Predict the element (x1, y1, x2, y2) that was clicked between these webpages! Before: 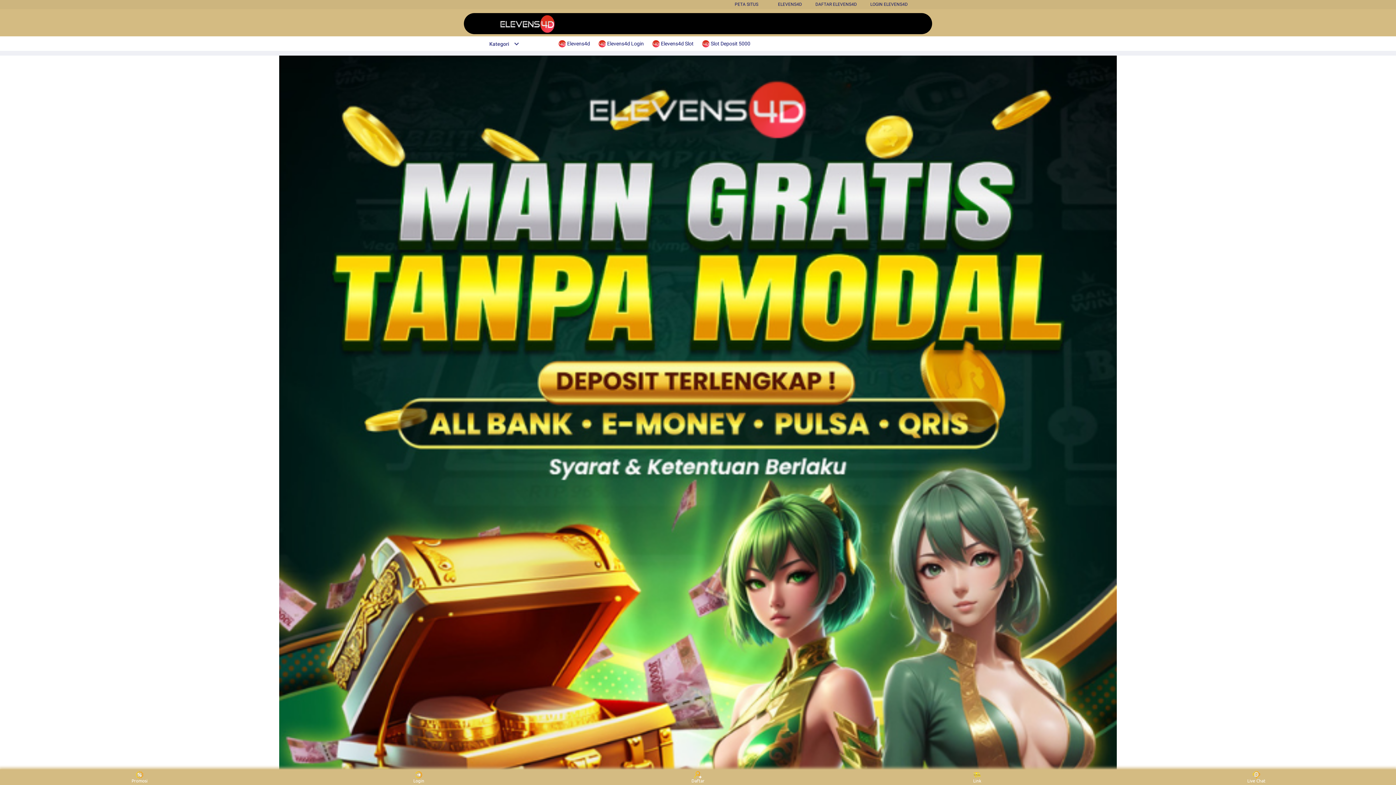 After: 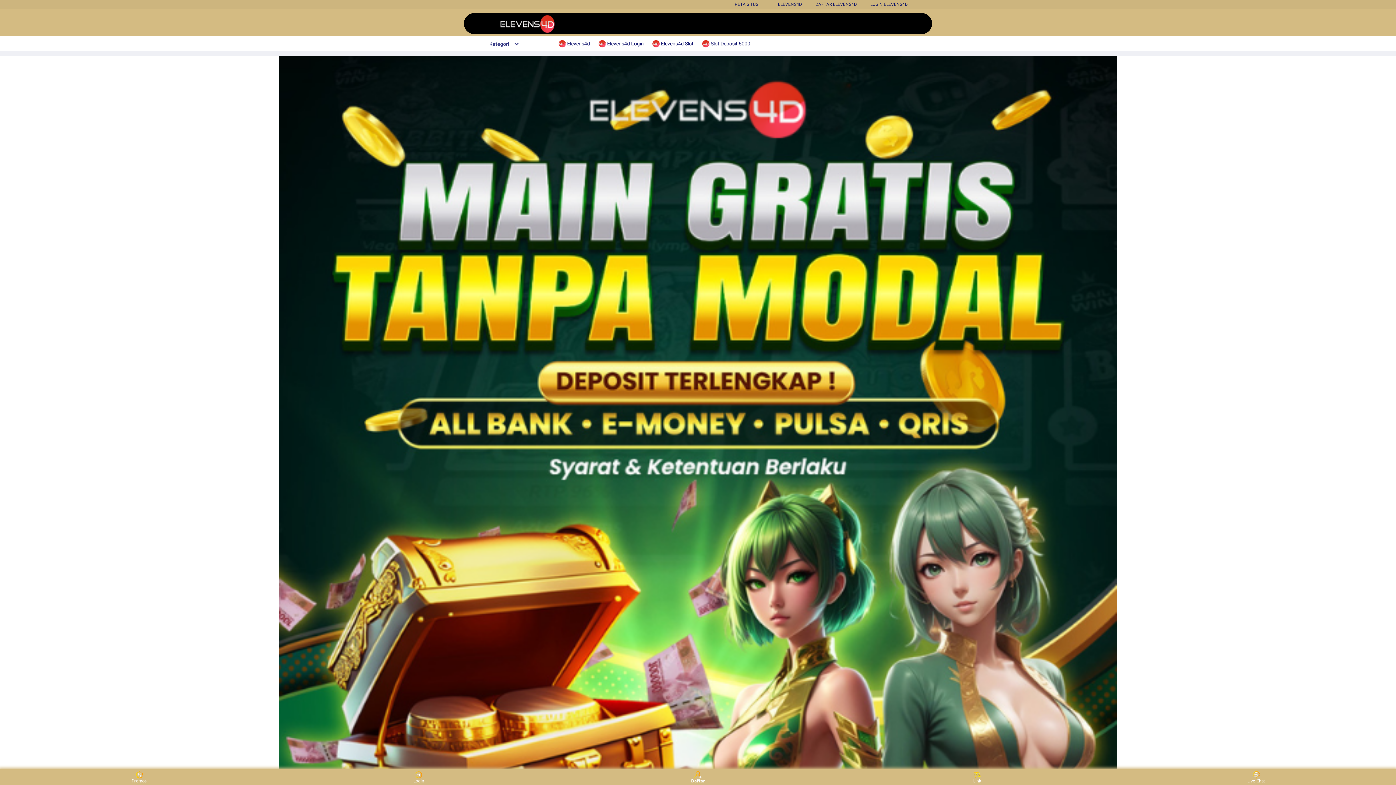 Action: bbox: (684, 771, 711, 783) label: Daftar